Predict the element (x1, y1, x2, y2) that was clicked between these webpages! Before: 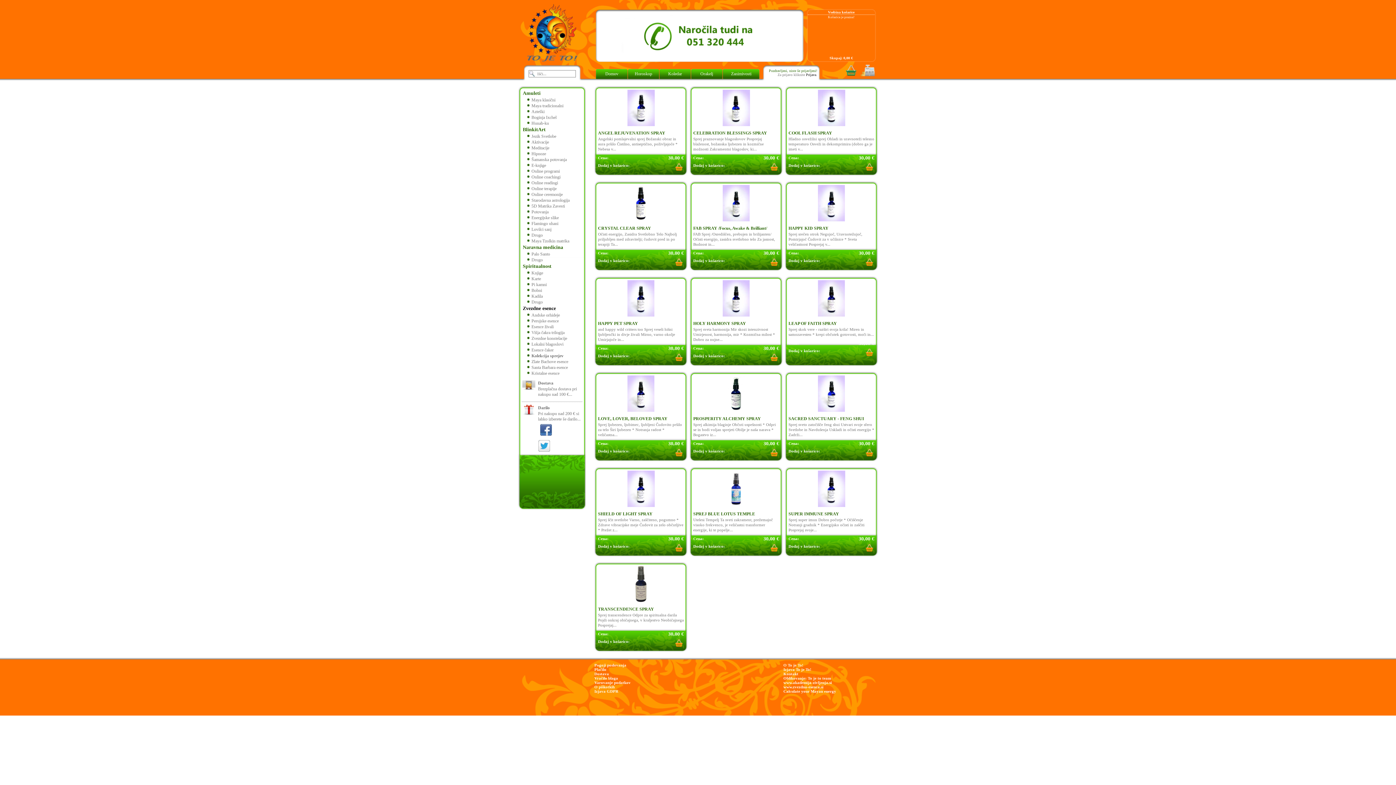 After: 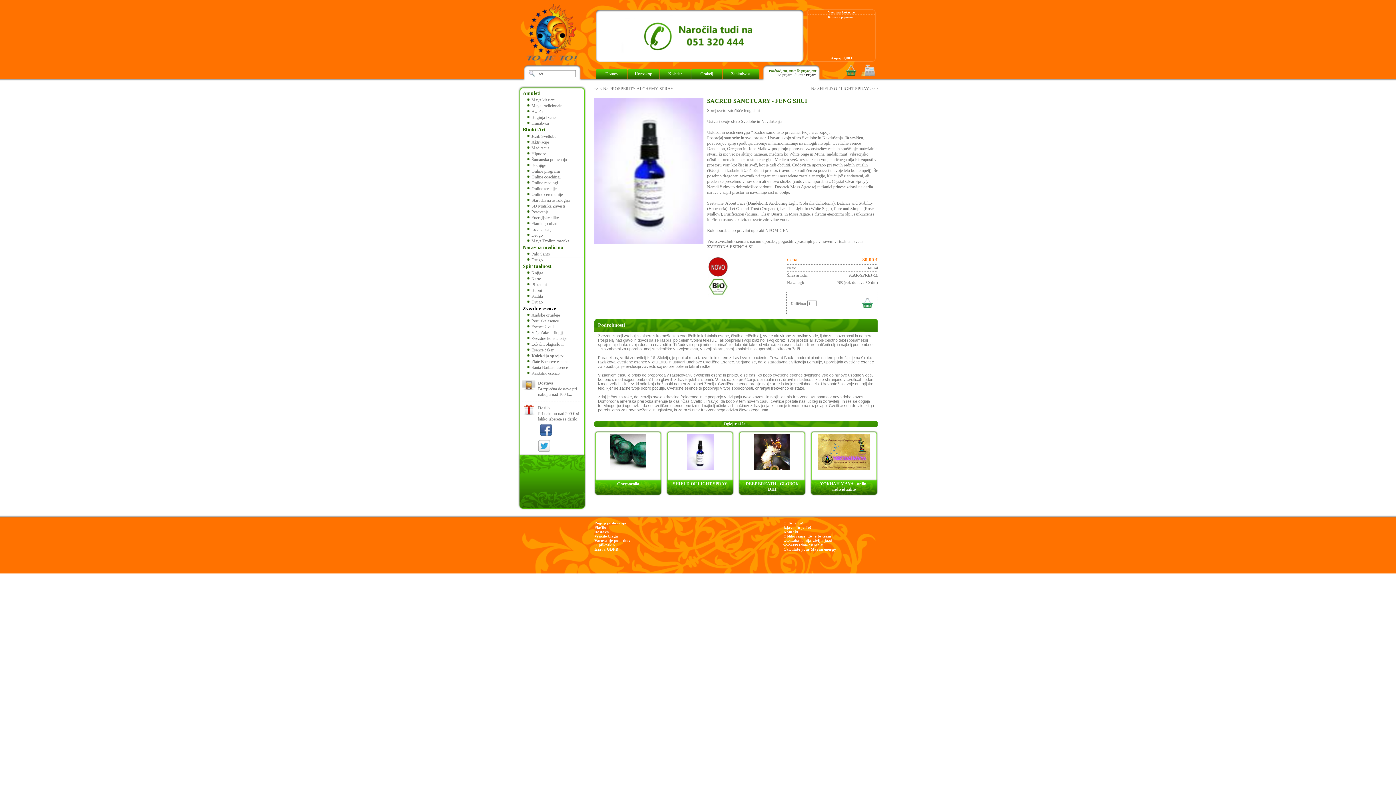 Action: bbox: (788, 375, 874, 412)